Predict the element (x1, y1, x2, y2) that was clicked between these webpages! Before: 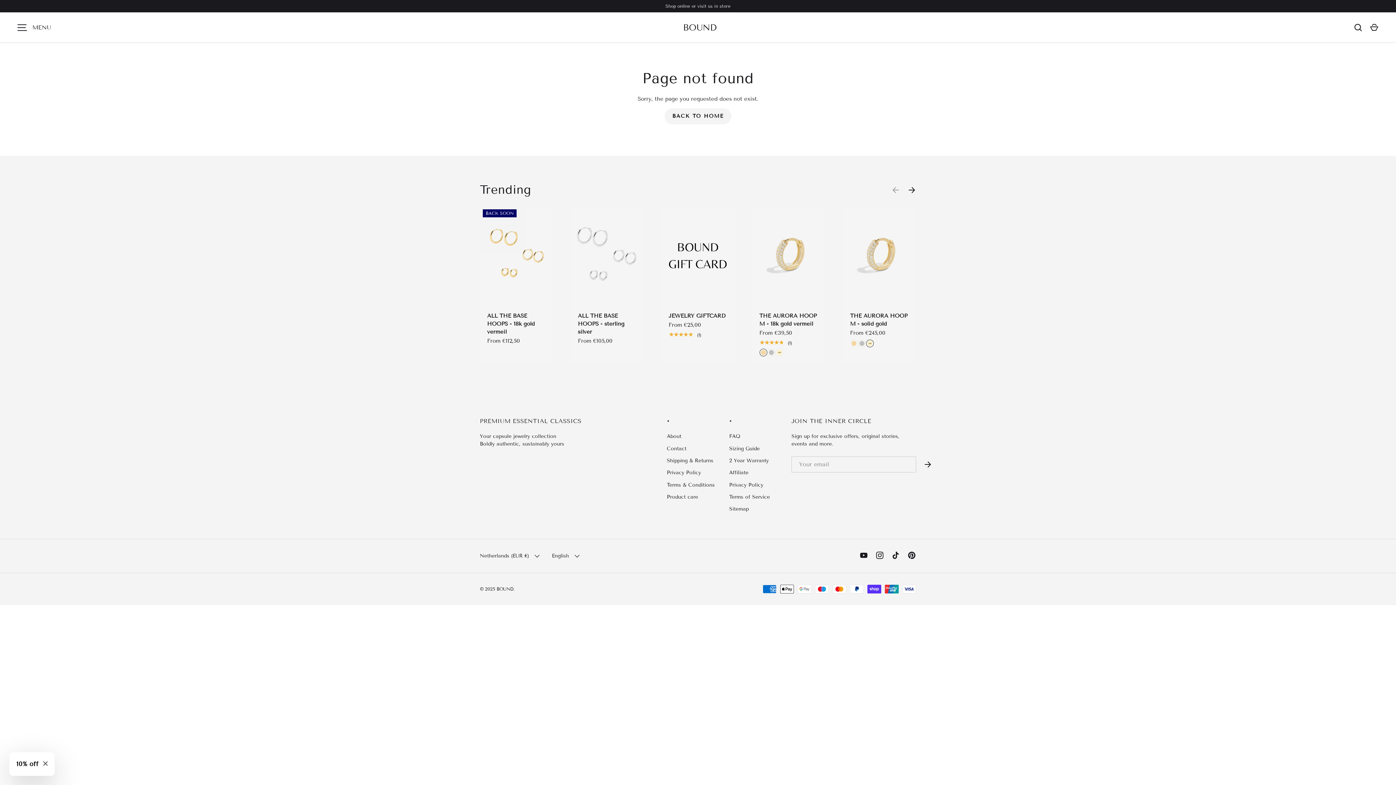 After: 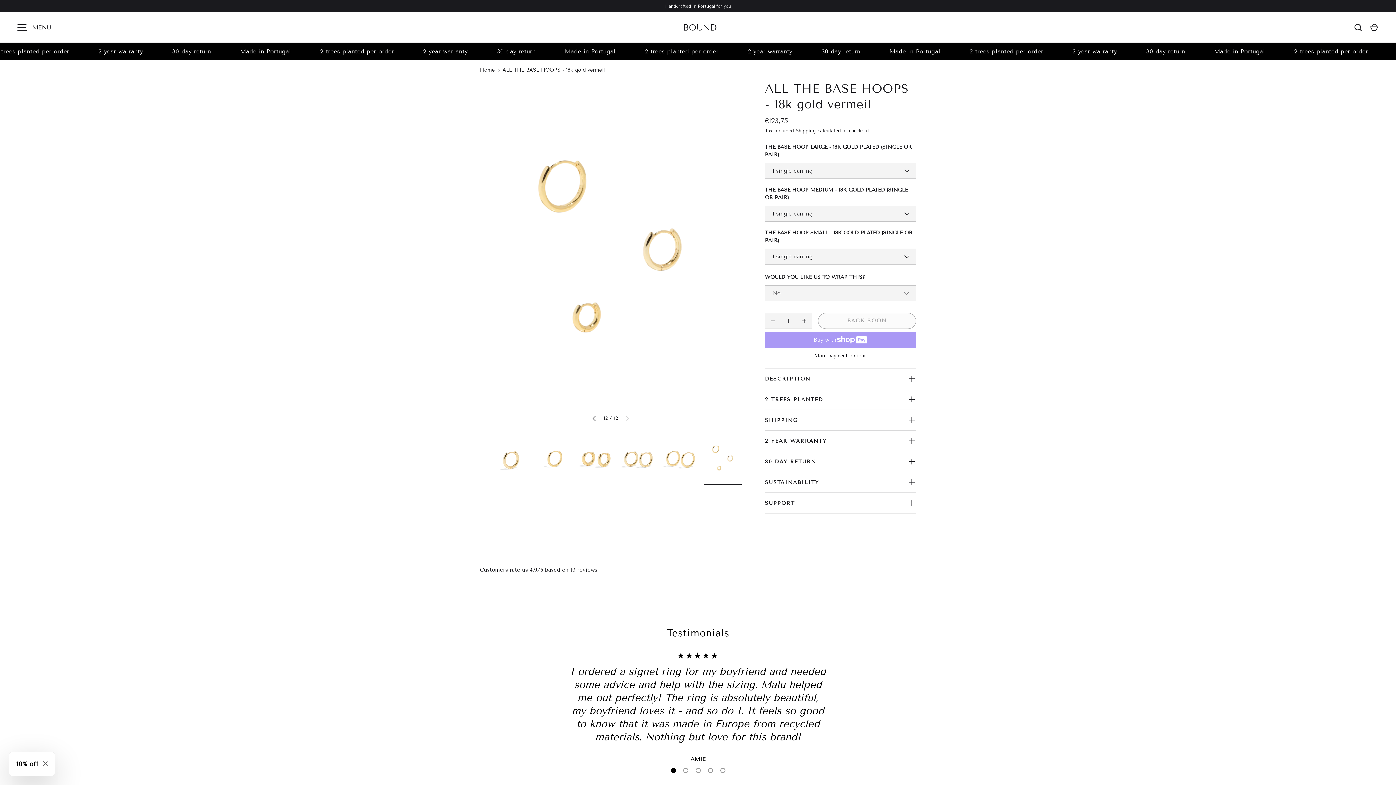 Action: bbox: (480, 206, 553, 304)